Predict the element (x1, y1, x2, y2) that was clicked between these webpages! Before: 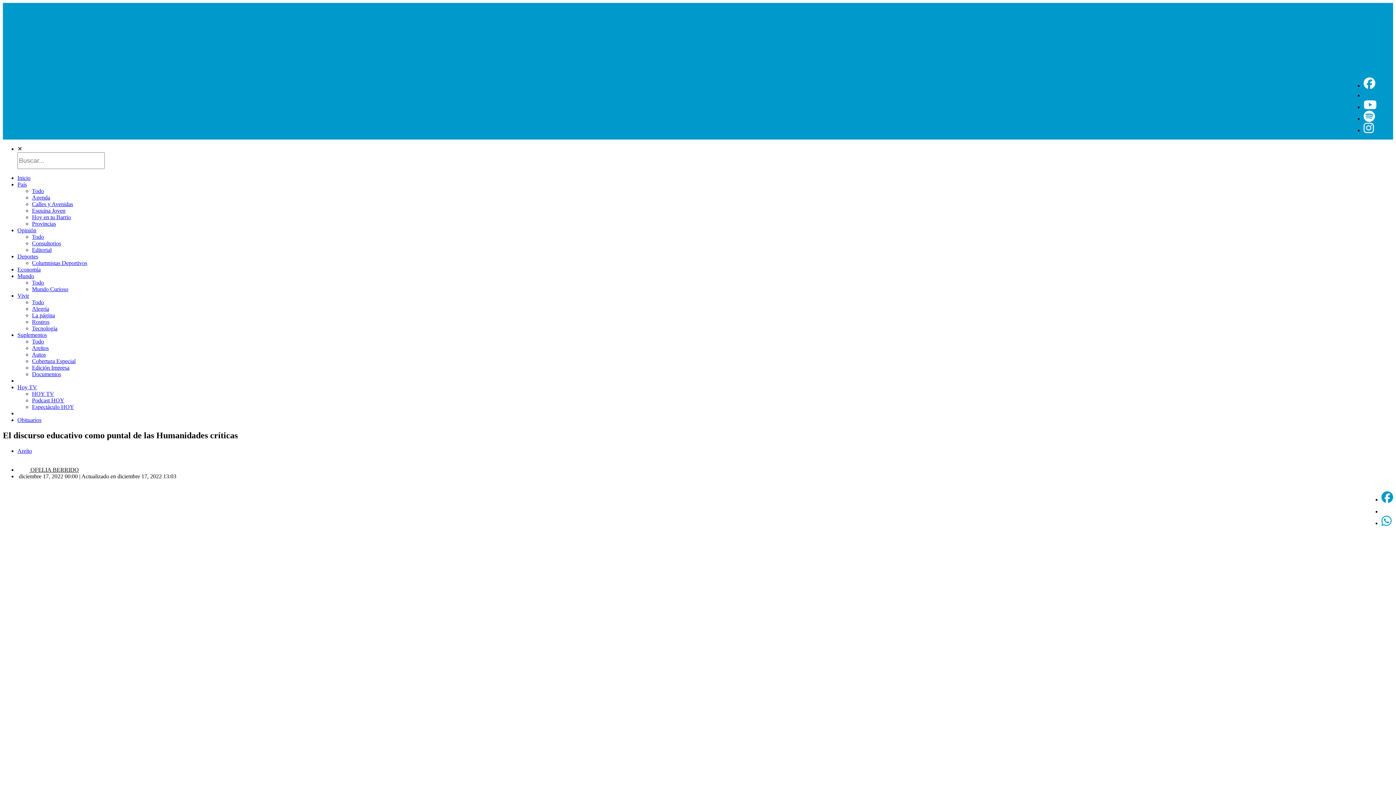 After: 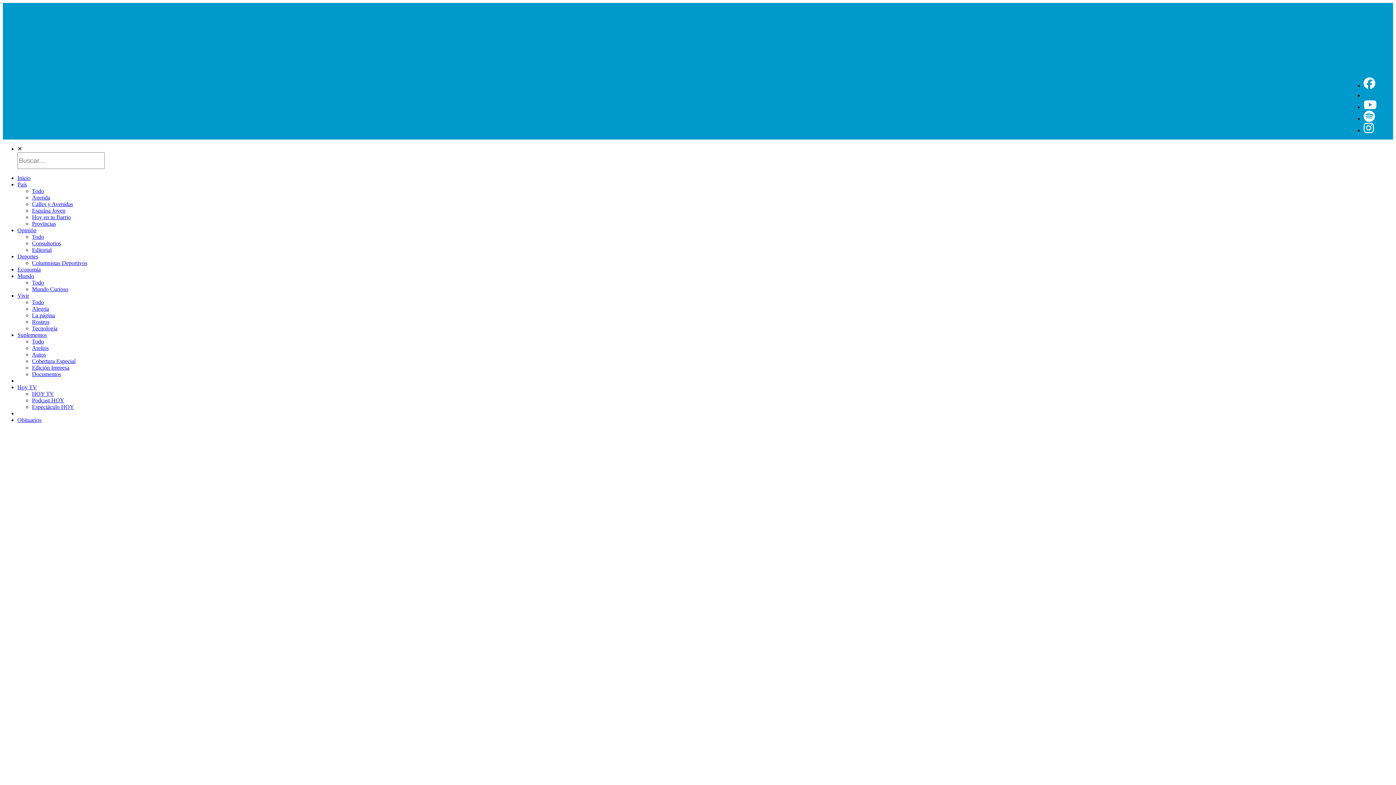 Action: label: HOY TV bbox: (32, 390, 54, 397)